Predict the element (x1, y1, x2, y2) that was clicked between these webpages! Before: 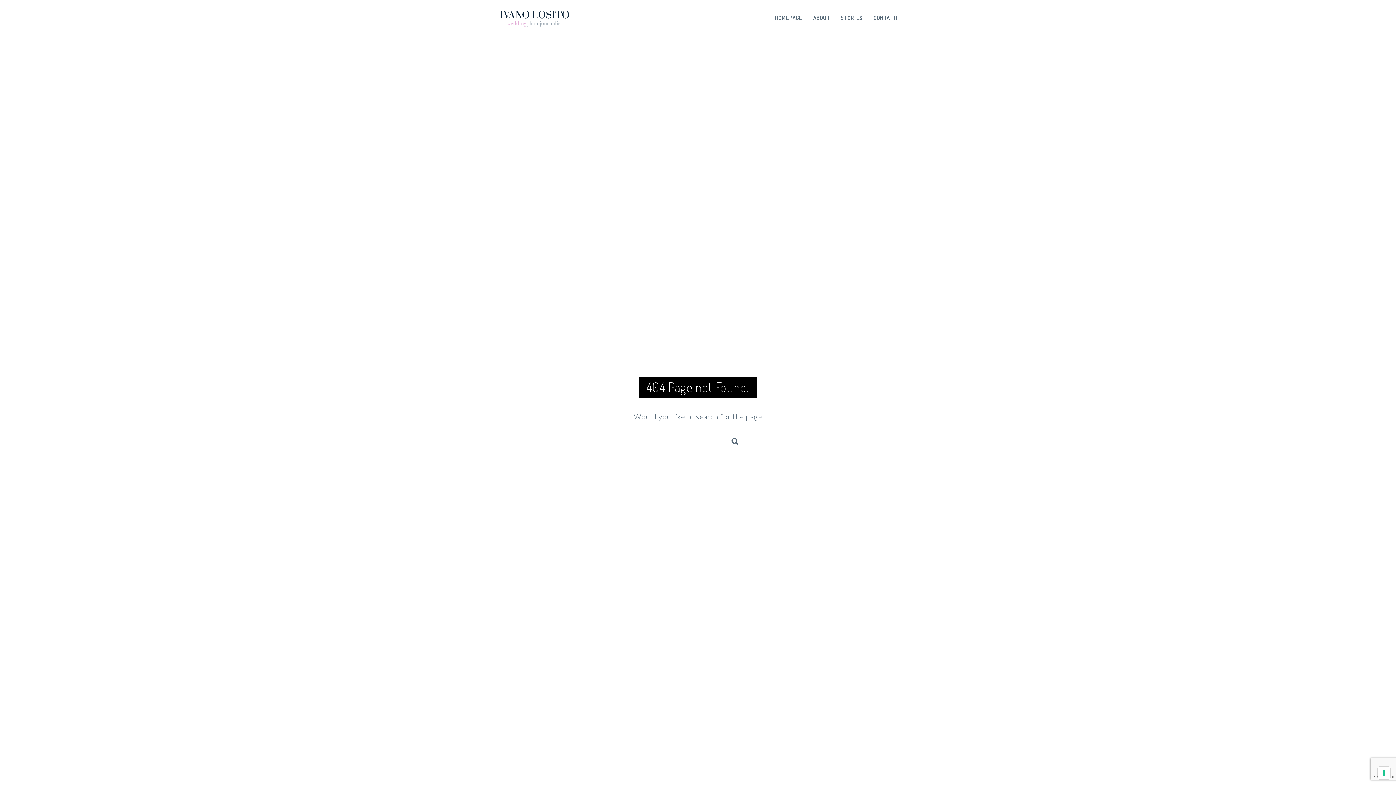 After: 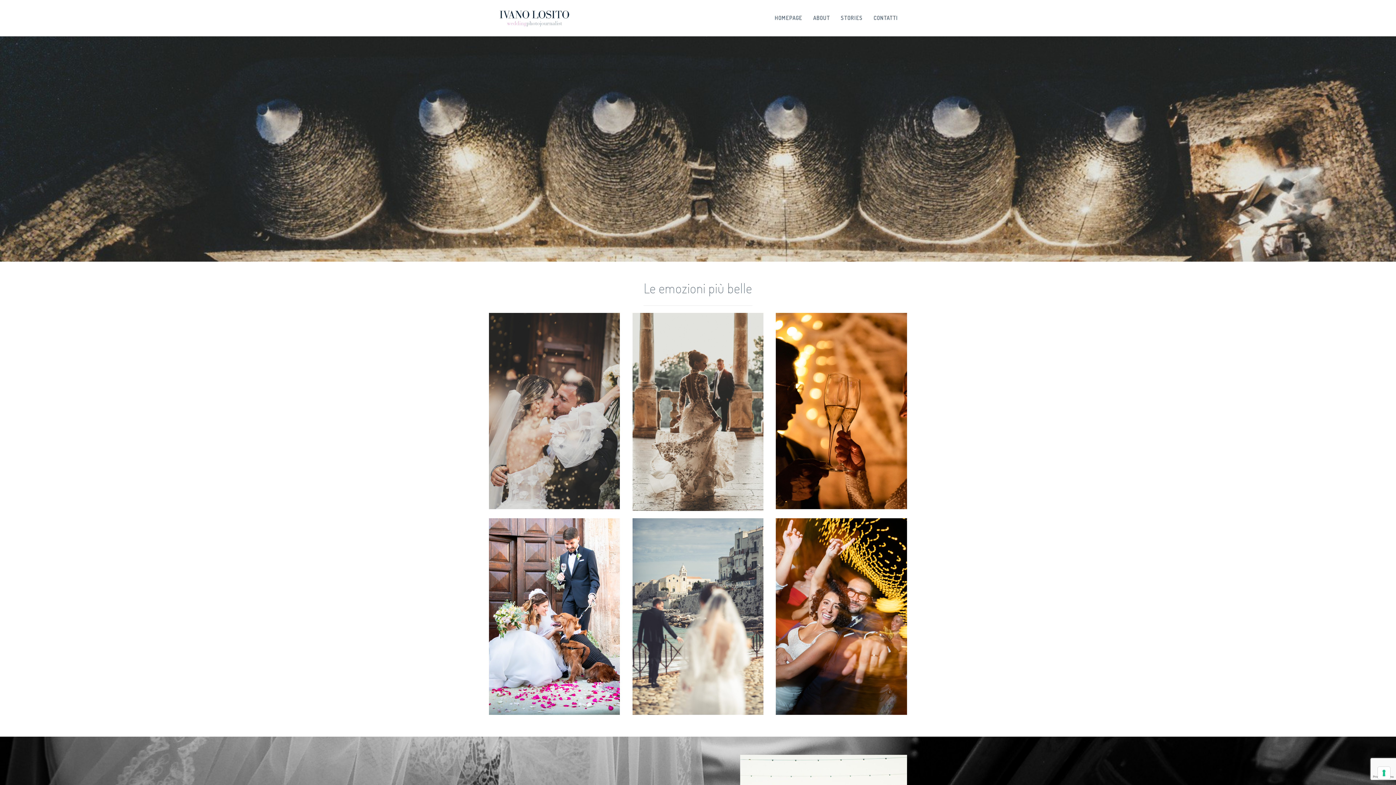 Action: bbox: (774, 0, 802, 36) label: HOMEPAGE